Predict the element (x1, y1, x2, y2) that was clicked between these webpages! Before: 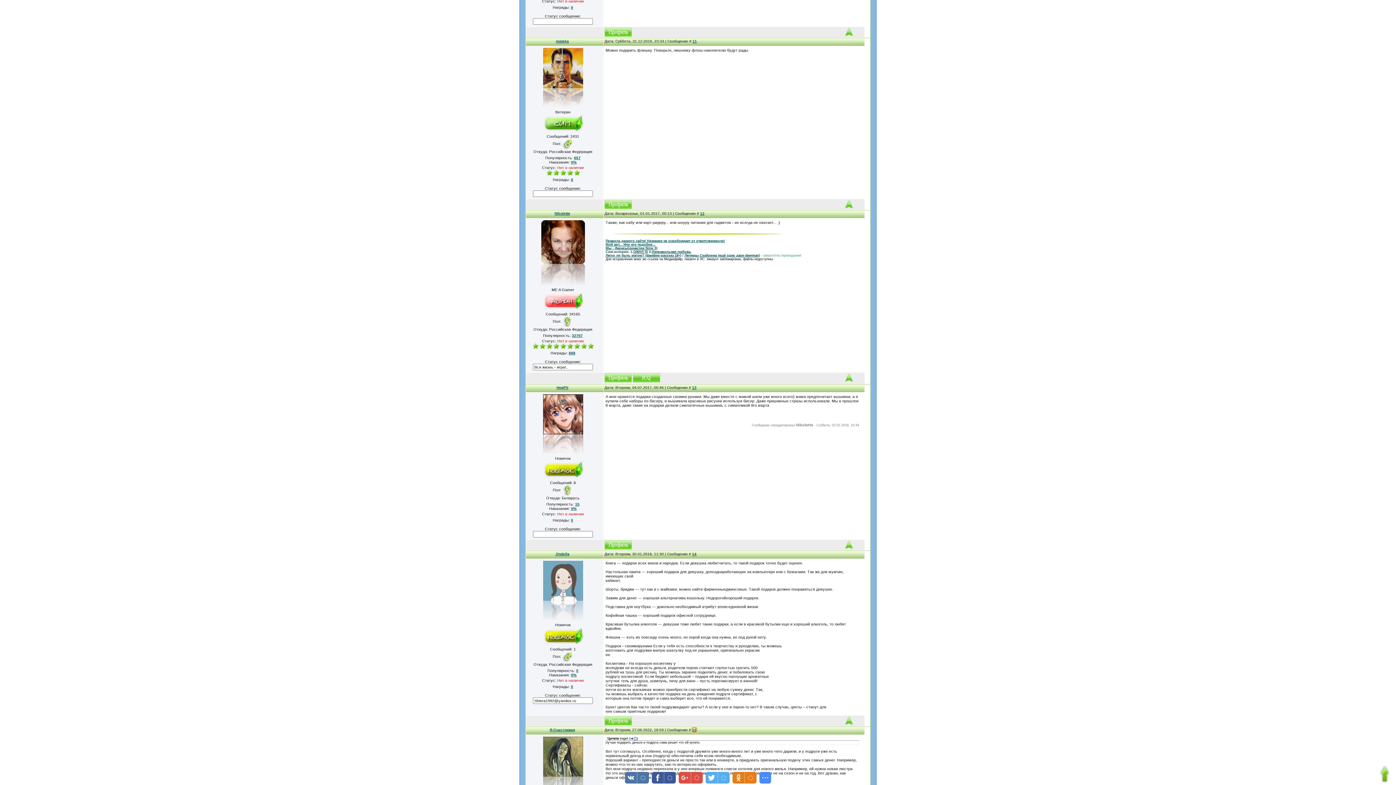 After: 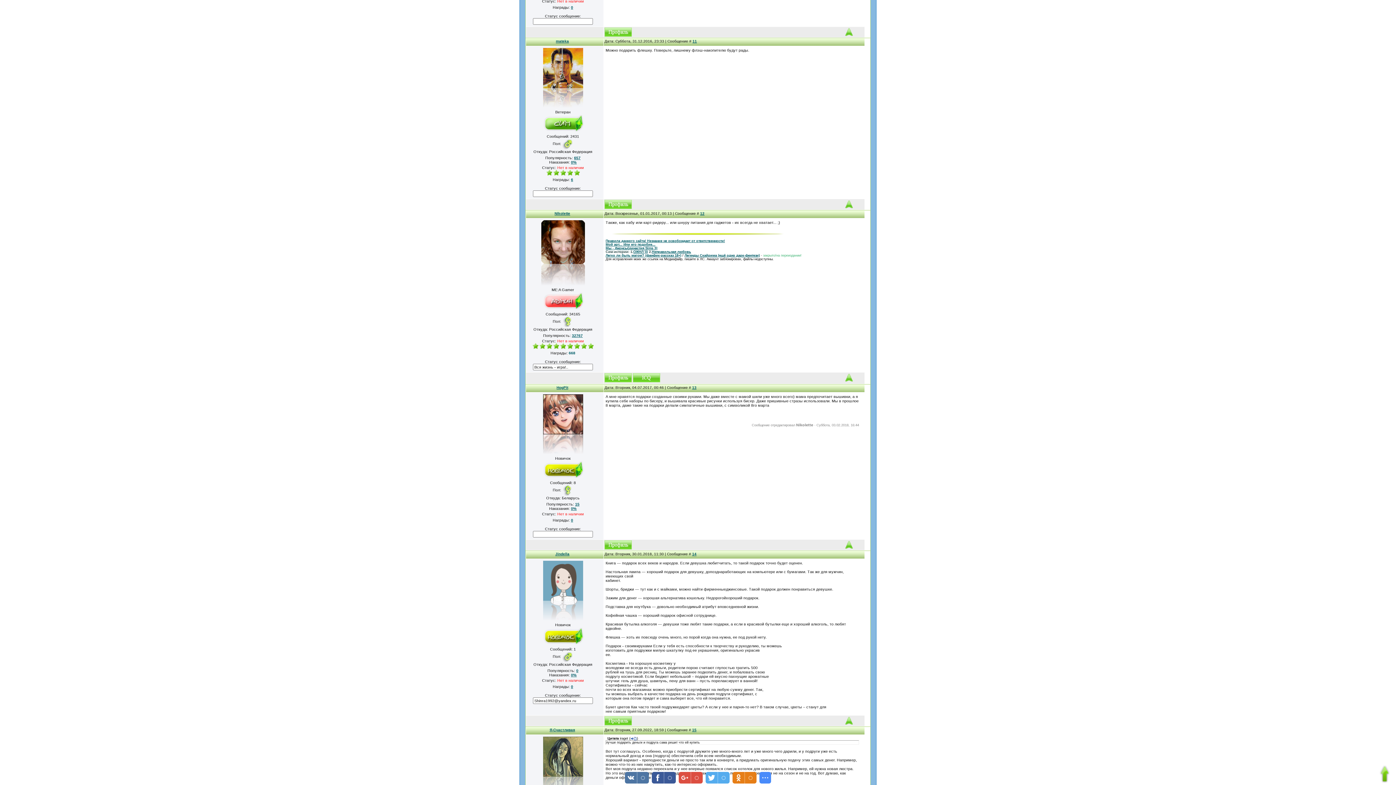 Action: label: 668 bbox: (568, 350, 575, 355)